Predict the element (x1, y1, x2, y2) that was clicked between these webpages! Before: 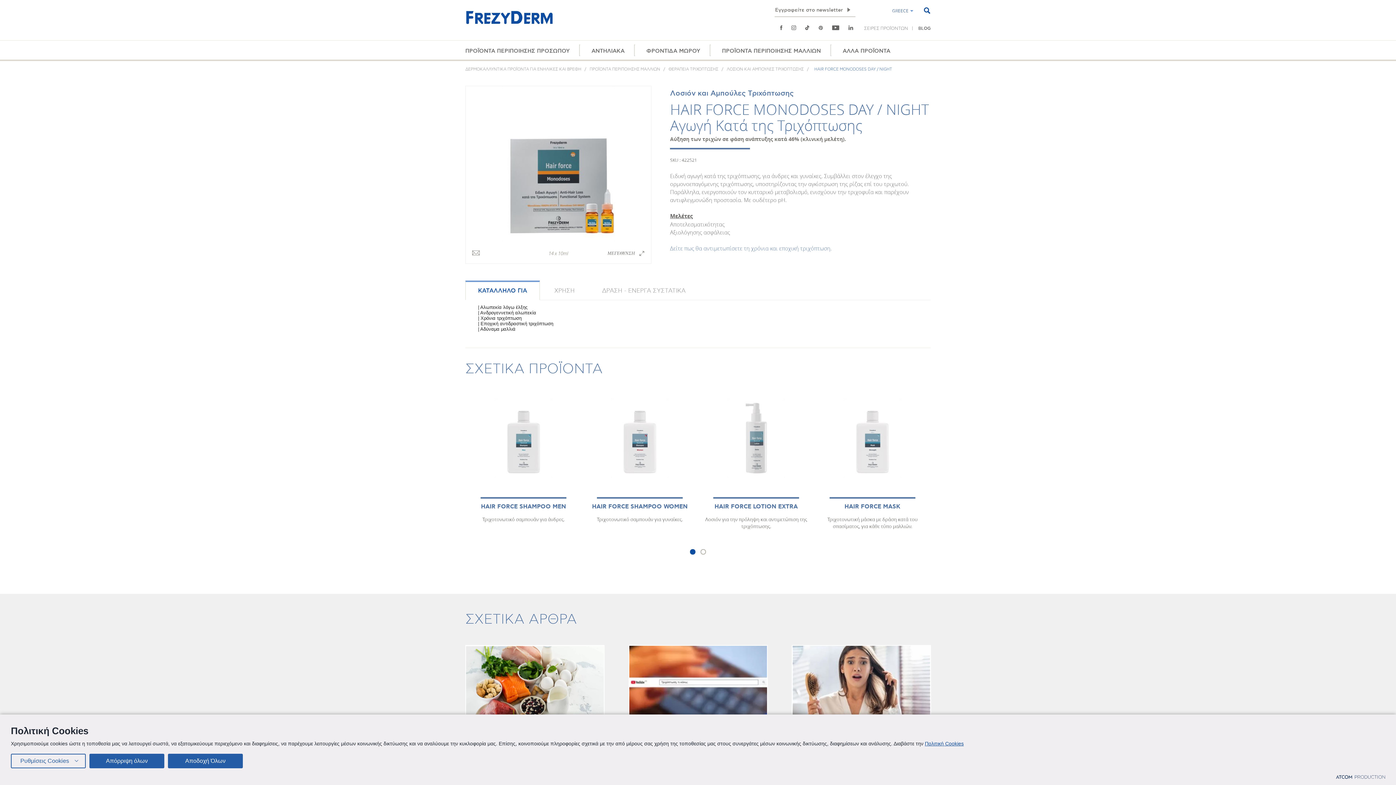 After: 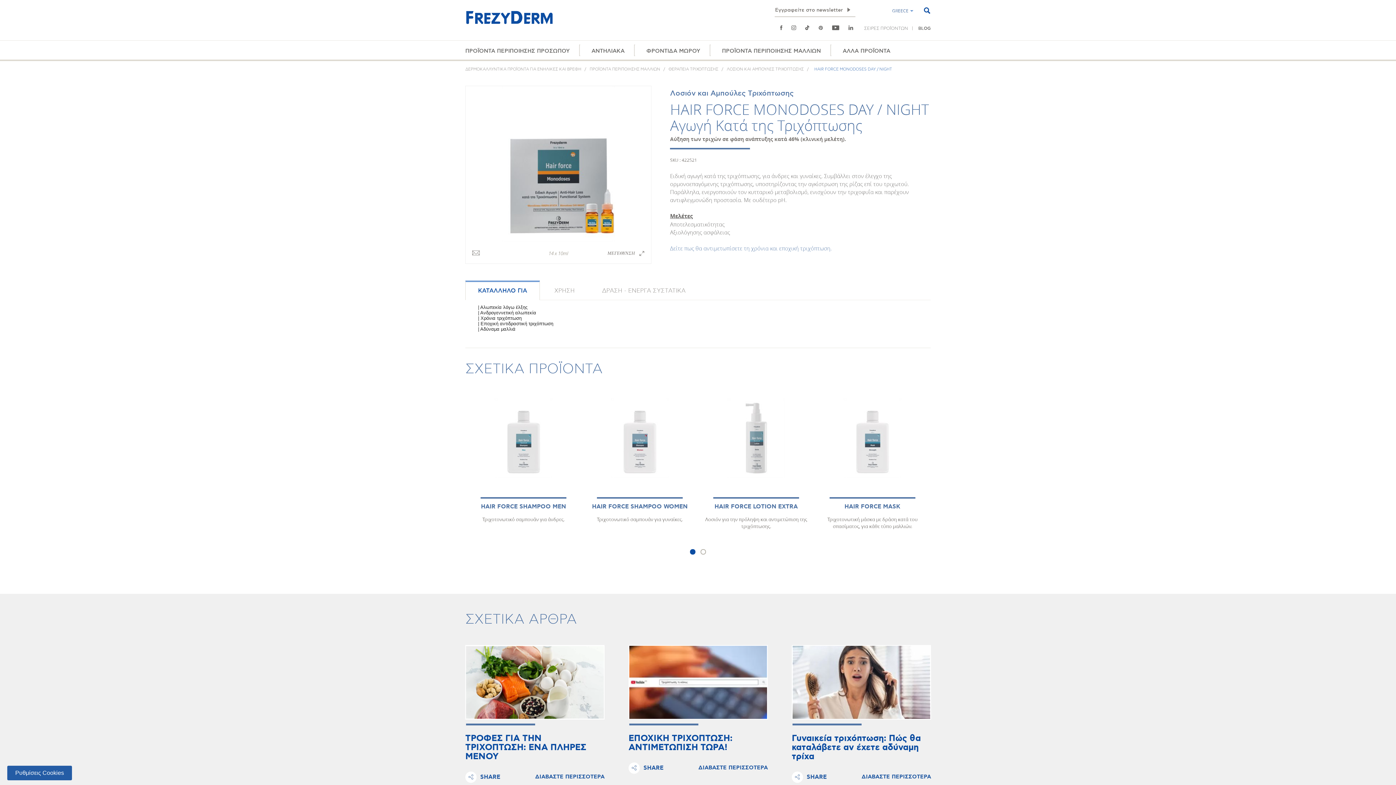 Action: bbox: (89, 754, 164, 768) label: Απόρριψη όλων